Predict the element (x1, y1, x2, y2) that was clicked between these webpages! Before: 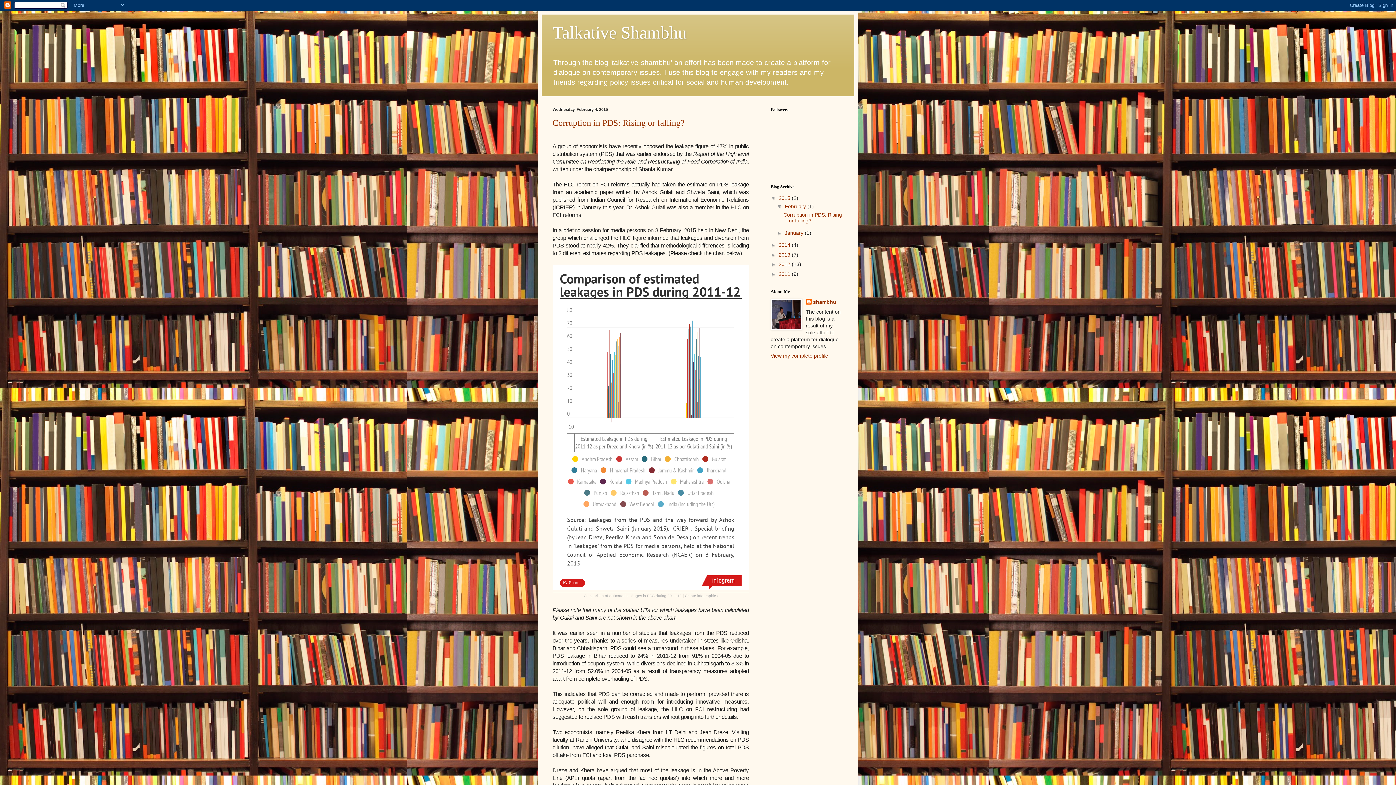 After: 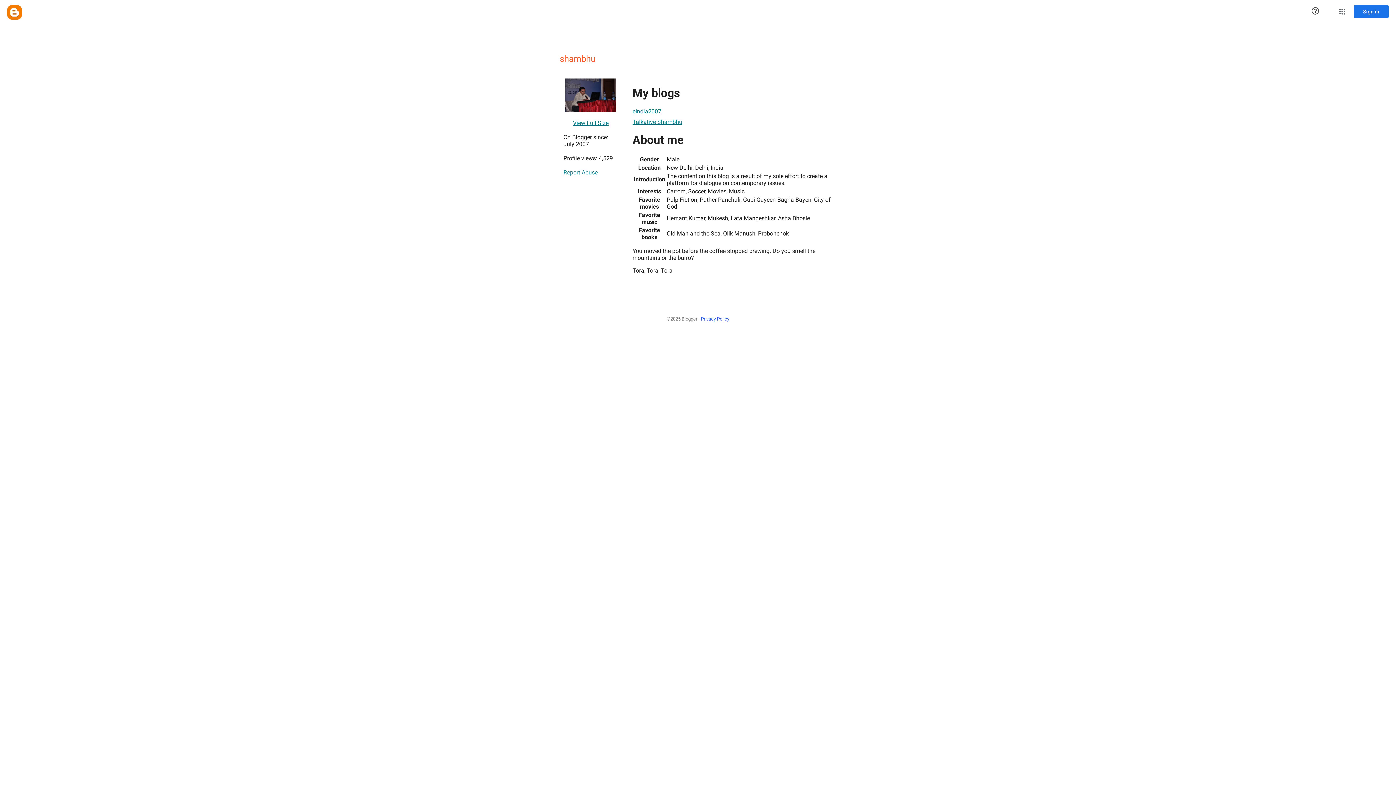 Action: label: shambhu bbox: (806, 299, 836, 306)